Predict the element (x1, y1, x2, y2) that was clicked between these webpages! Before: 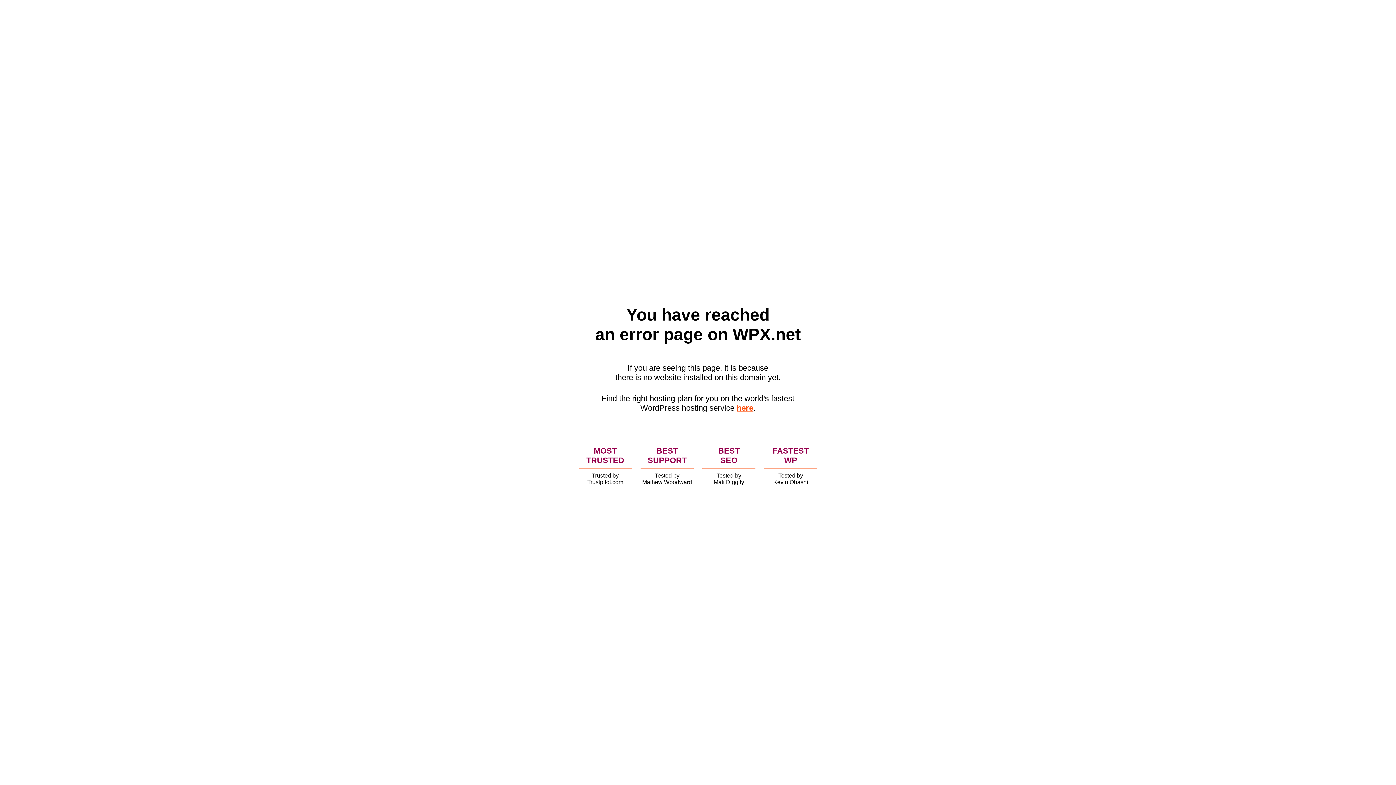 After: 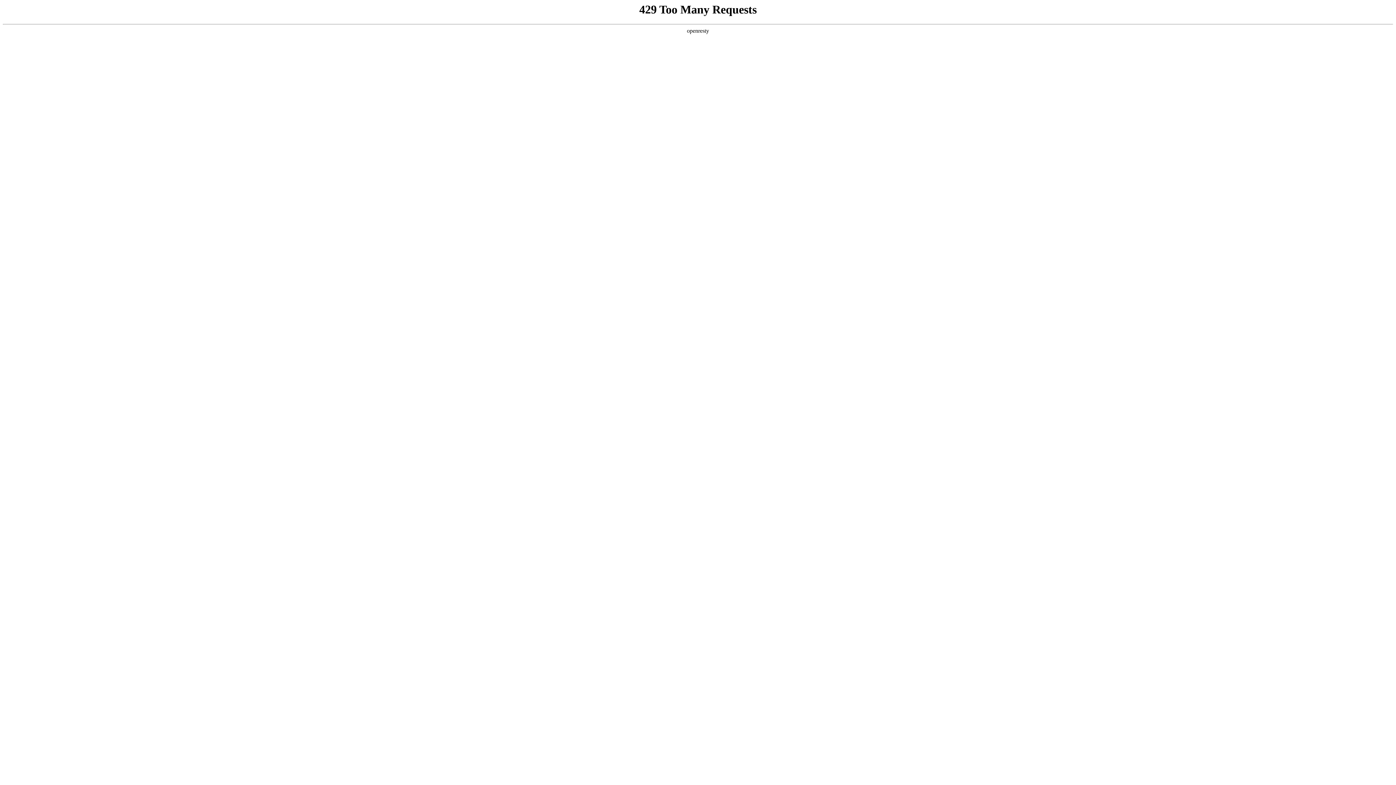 Action: bbox: (736, 403, 753, 412) label: here